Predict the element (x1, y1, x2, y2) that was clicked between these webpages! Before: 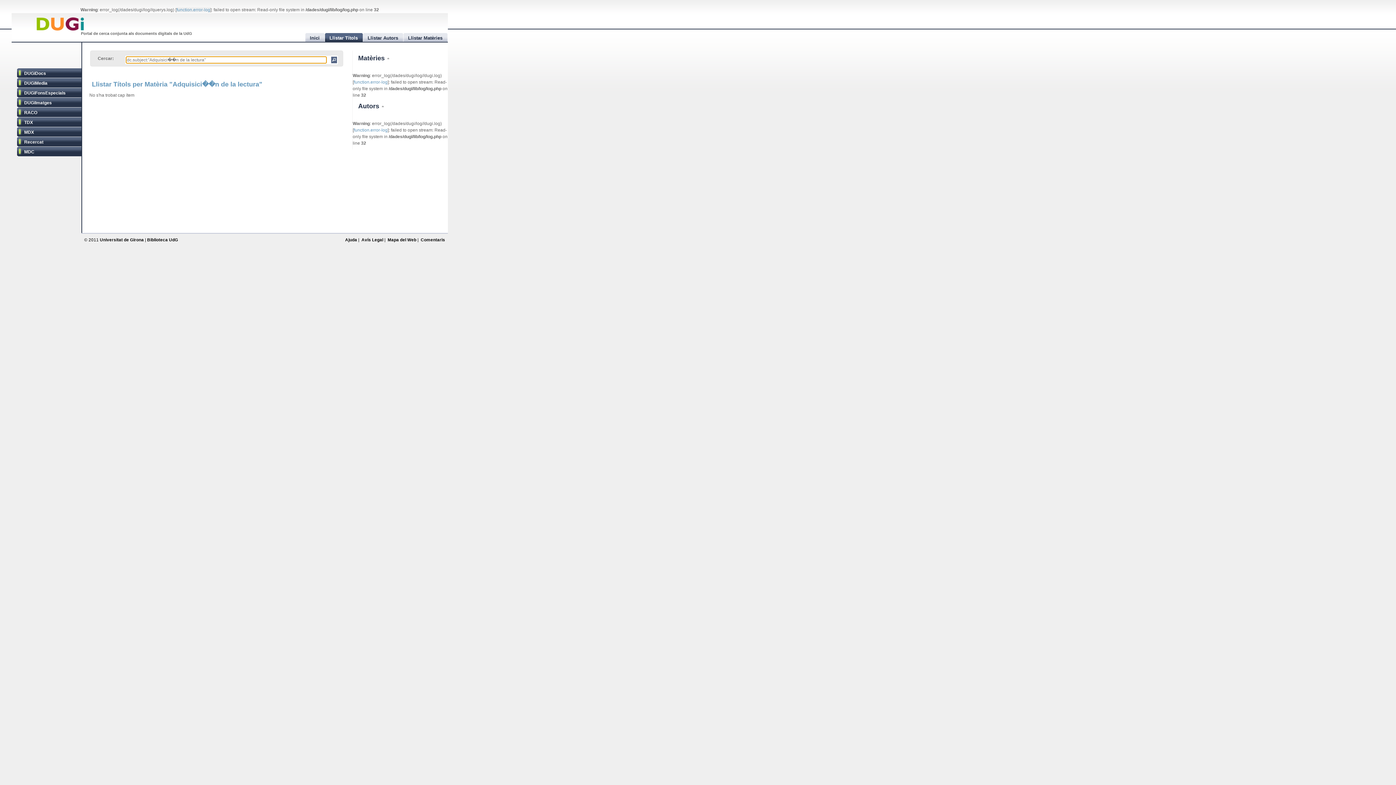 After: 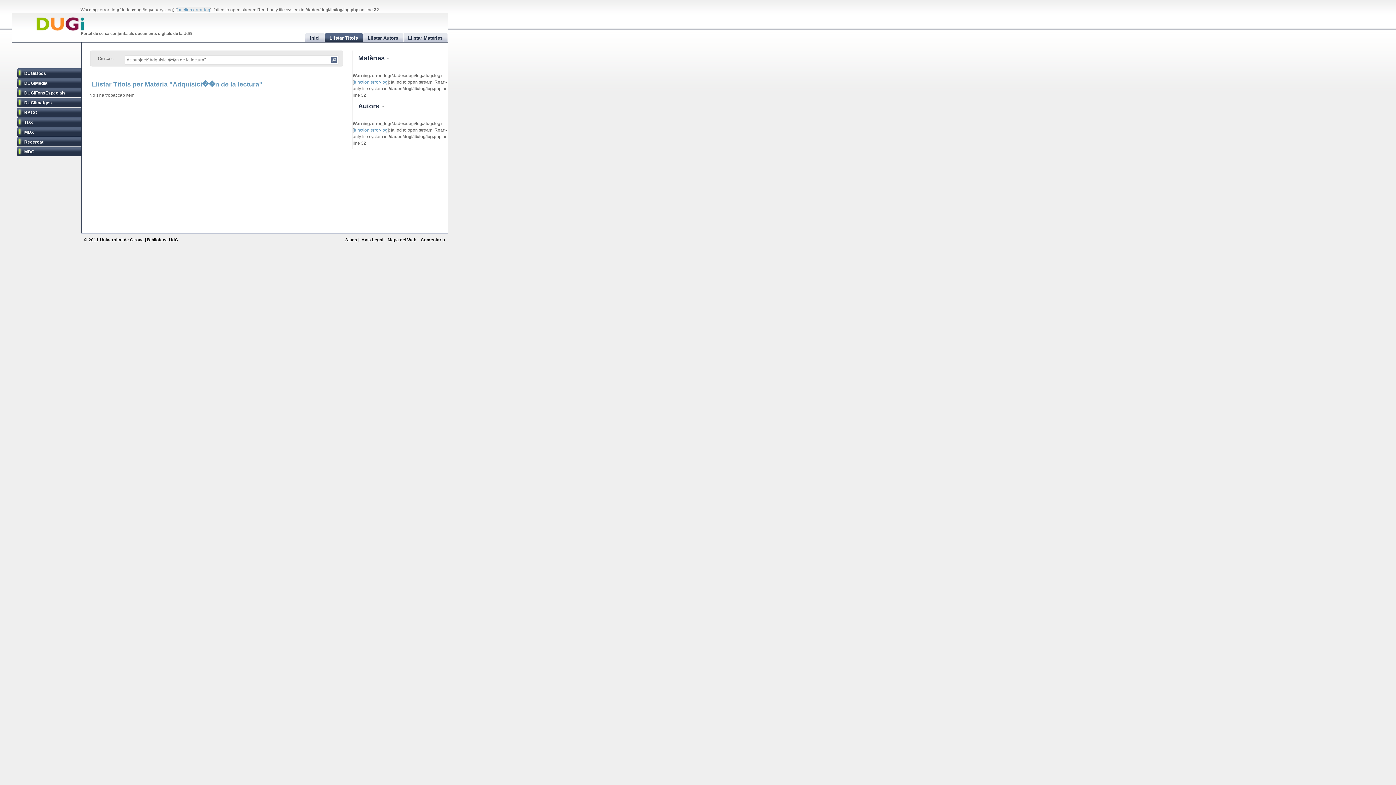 Action: label: Matèries  bbox: (358, 54, 386, 61)